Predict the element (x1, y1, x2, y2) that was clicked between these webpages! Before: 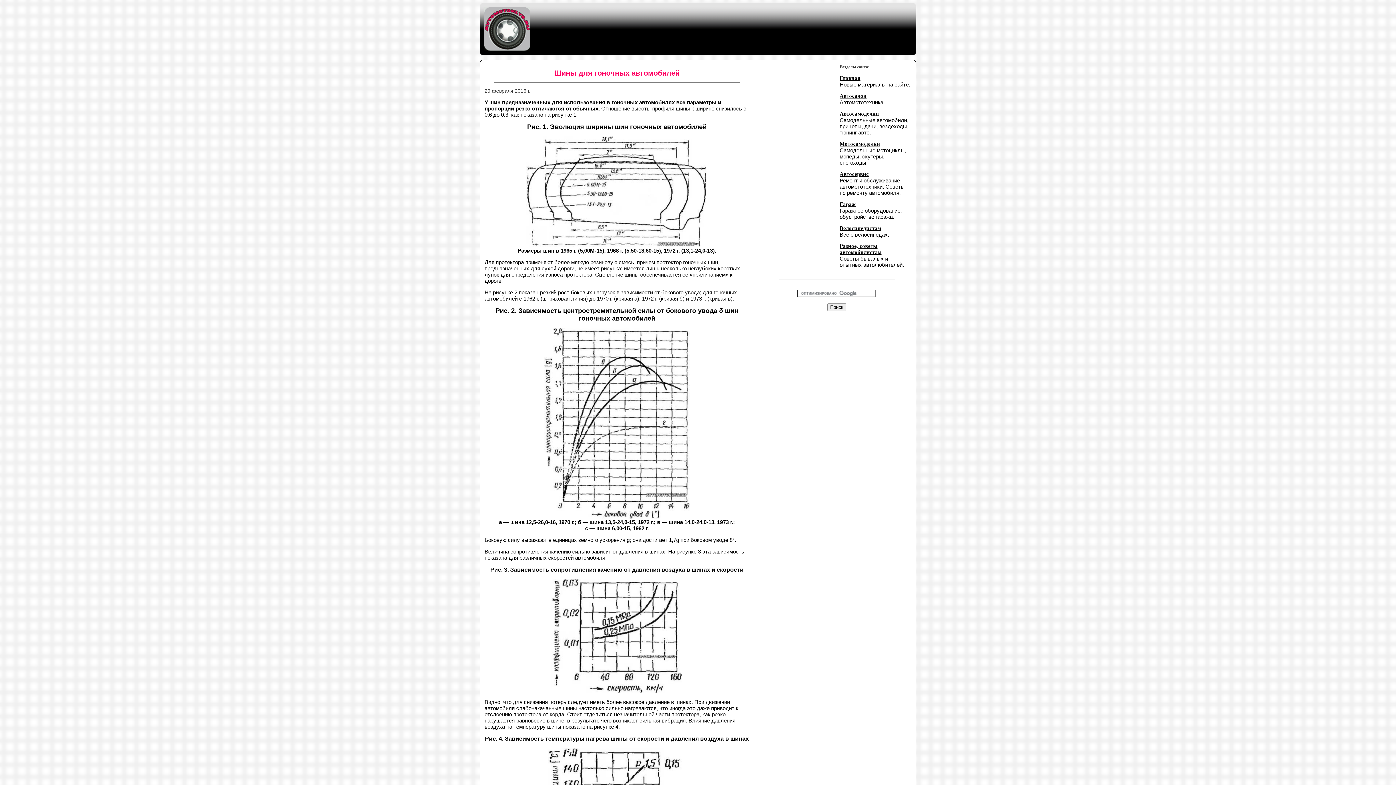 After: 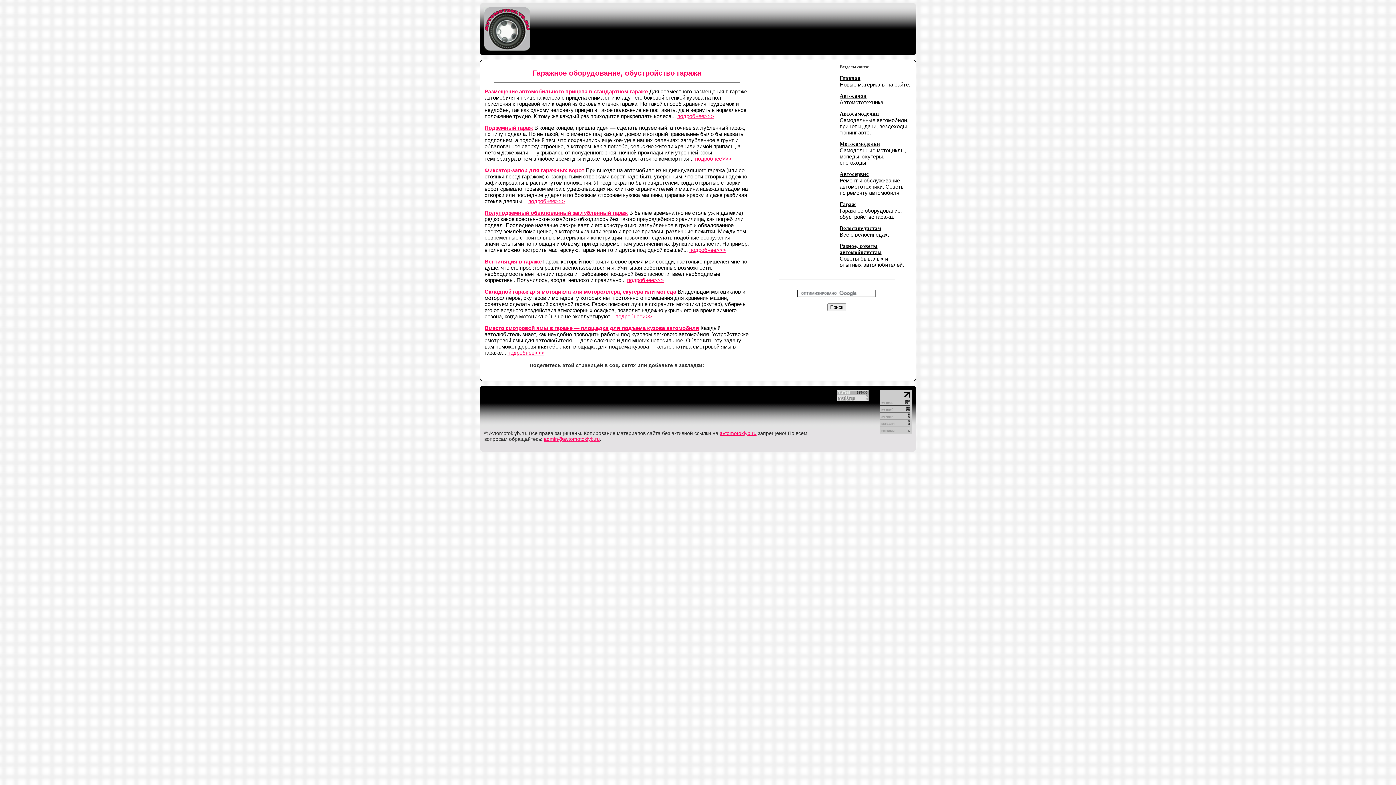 Action: bbox: (839, 201, 855, 207) label: Гараж